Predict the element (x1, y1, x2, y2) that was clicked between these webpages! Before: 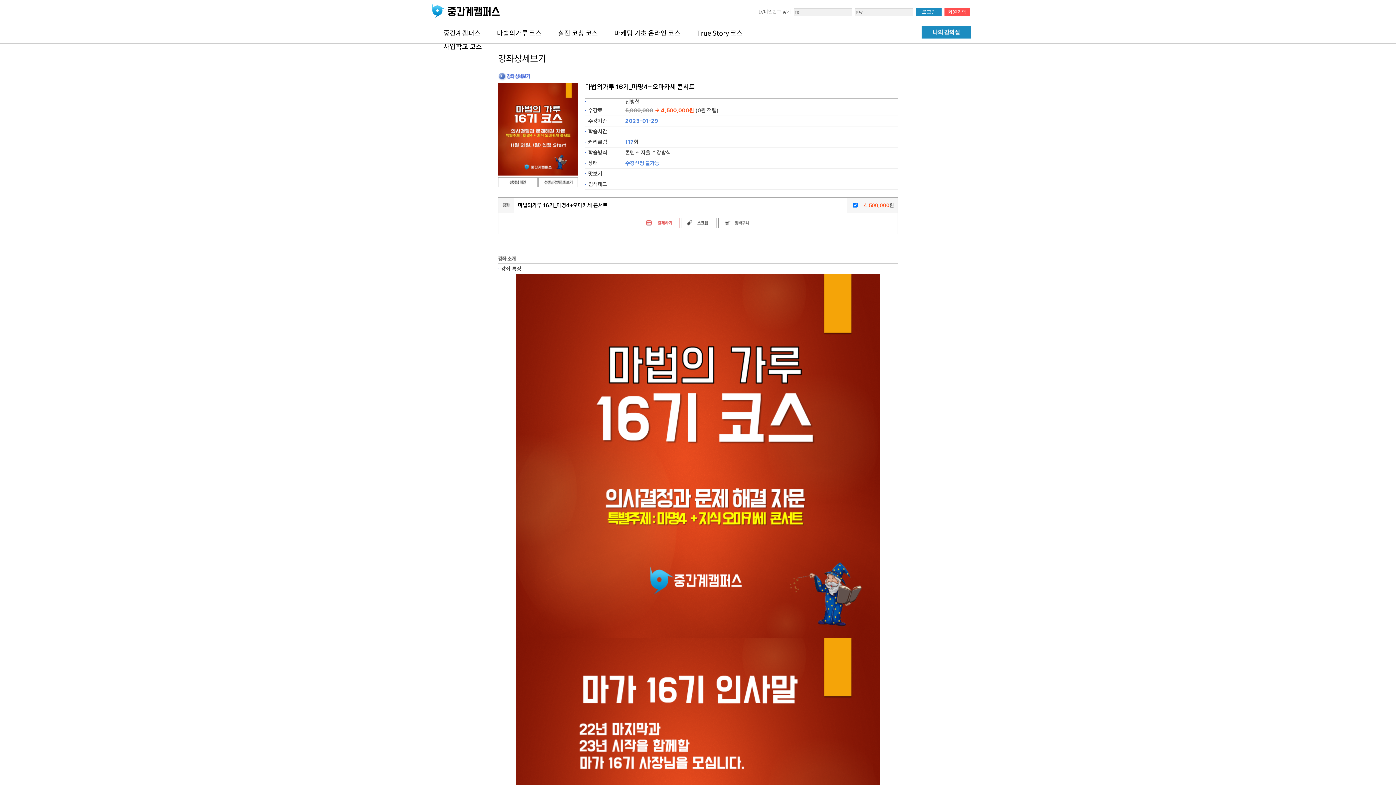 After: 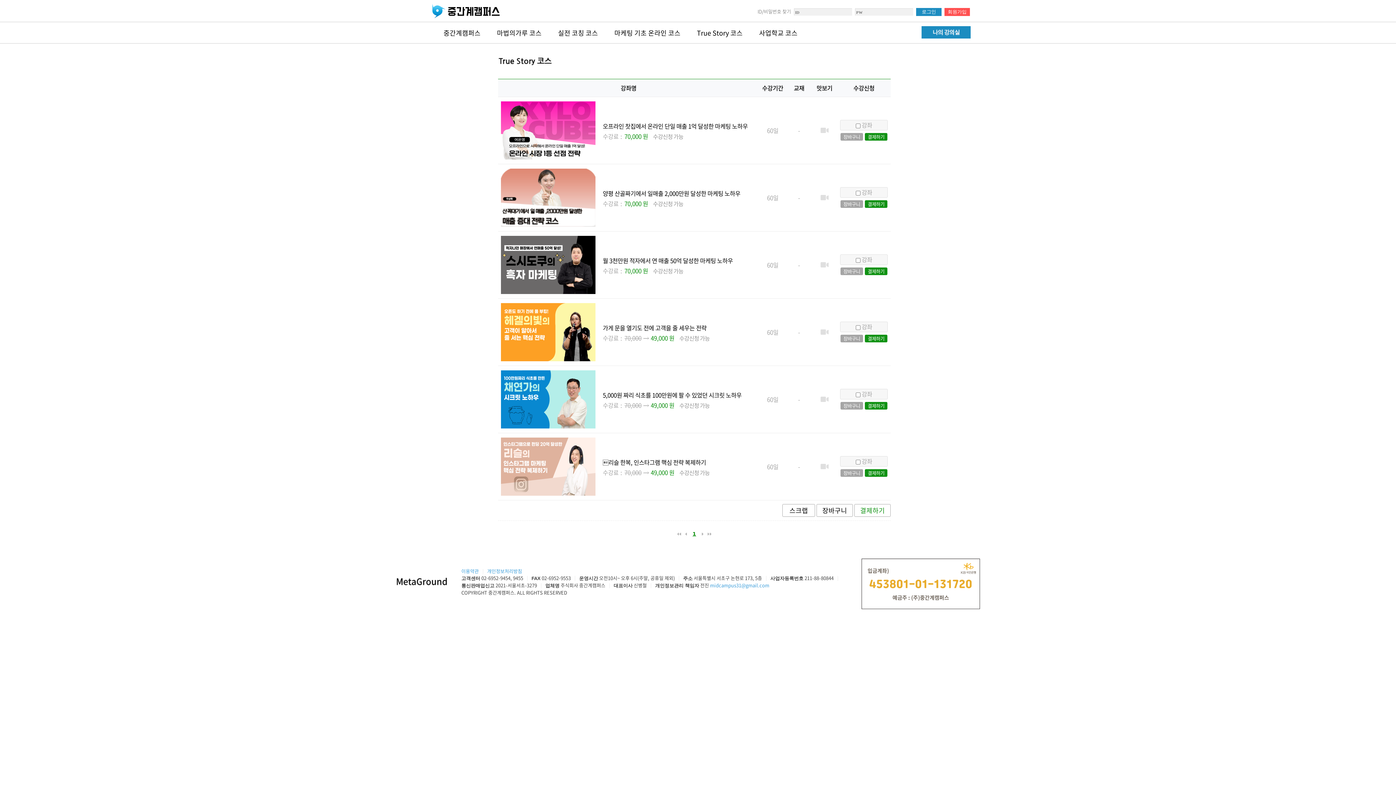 Action: bbox: (697, 26, 742, 39) label: True Story 코스